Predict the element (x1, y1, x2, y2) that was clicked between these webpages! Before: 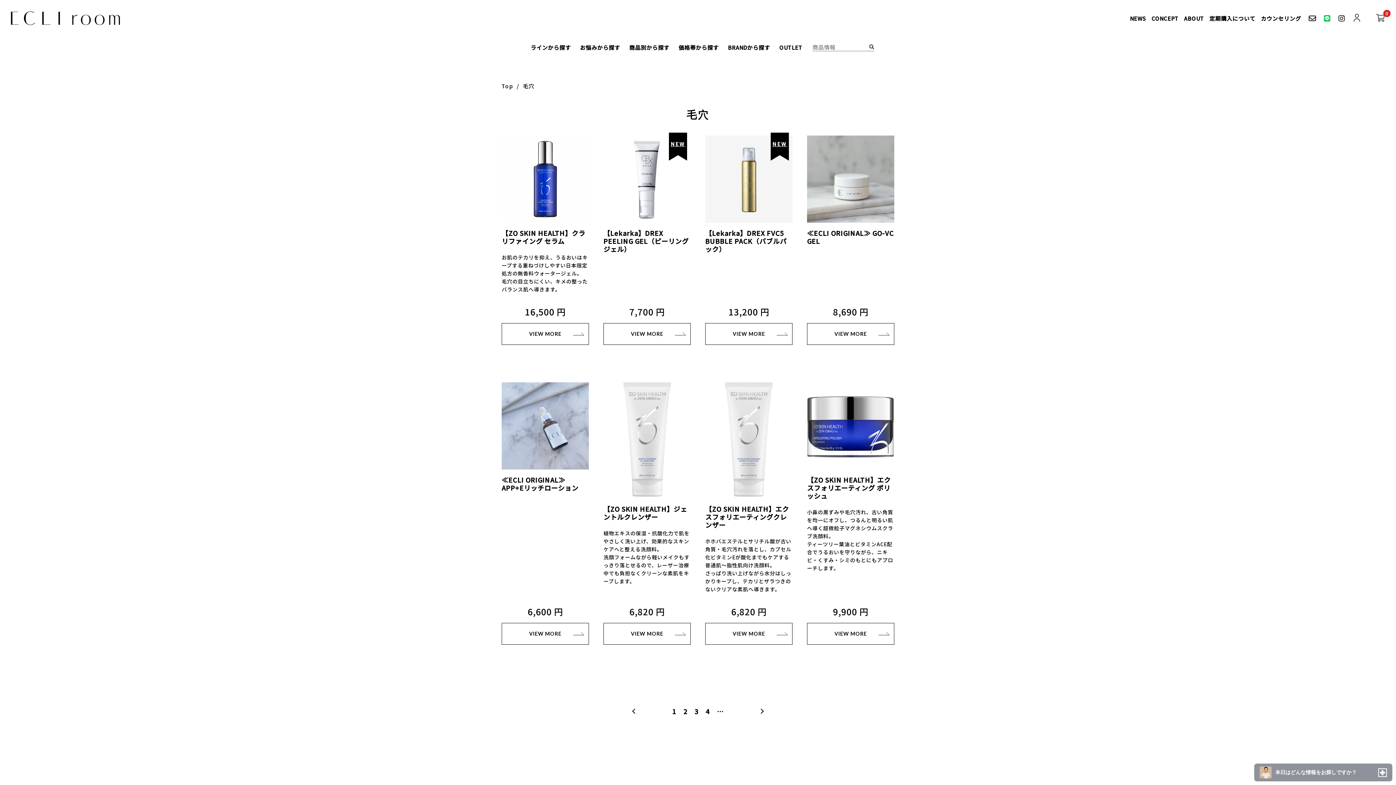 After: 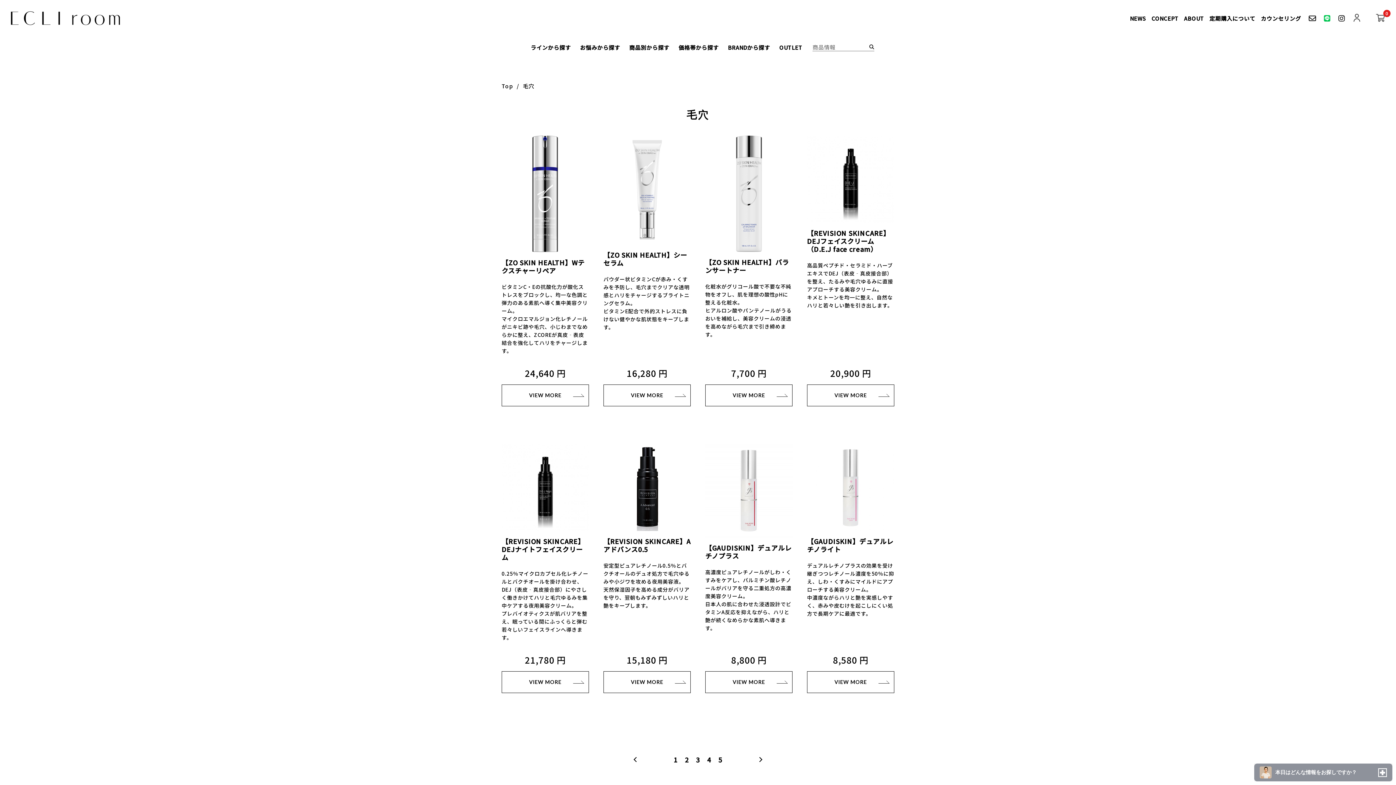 Action: bbox: (758, 709, 764, 714)